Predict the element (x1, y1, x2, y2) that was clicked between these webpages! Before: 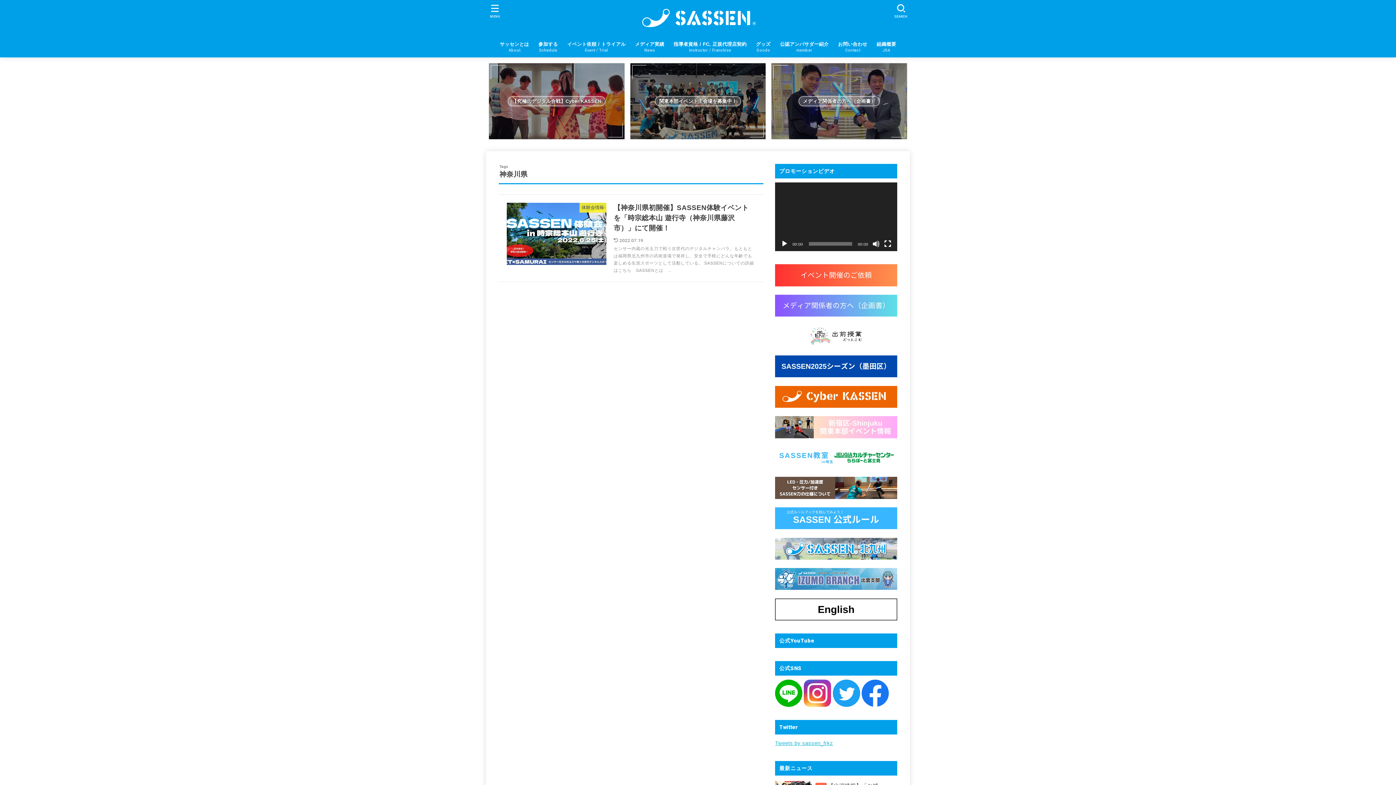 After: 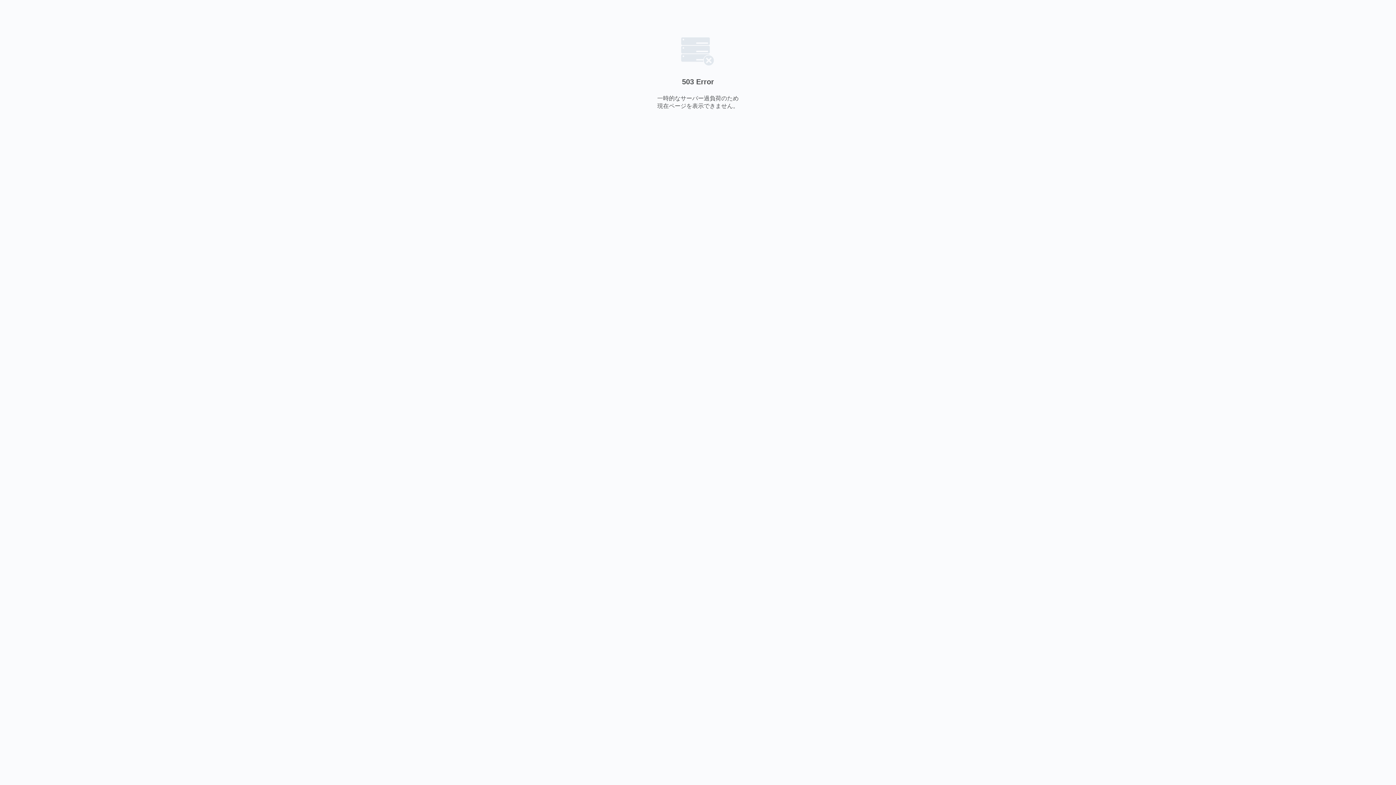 Action: bbox: (775, 582, 897, 588)